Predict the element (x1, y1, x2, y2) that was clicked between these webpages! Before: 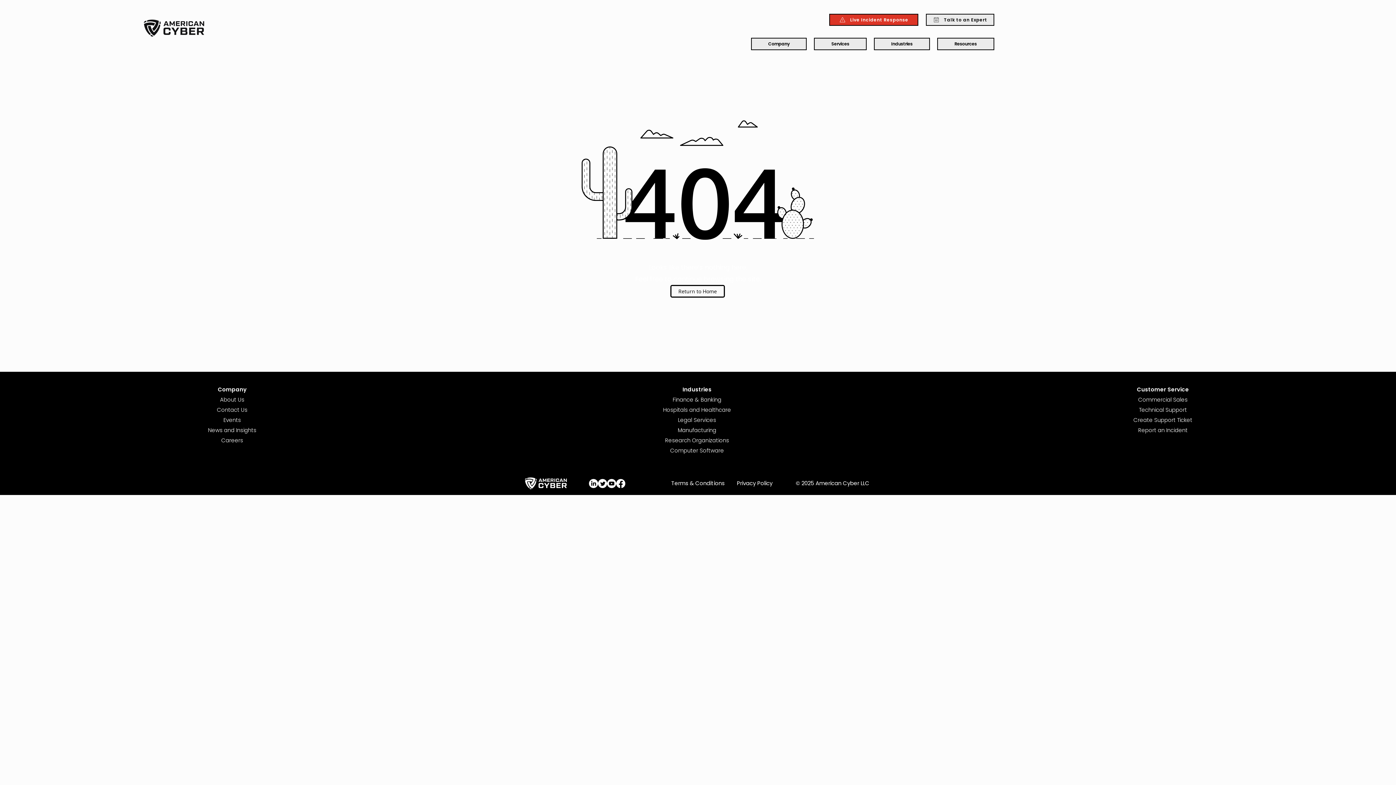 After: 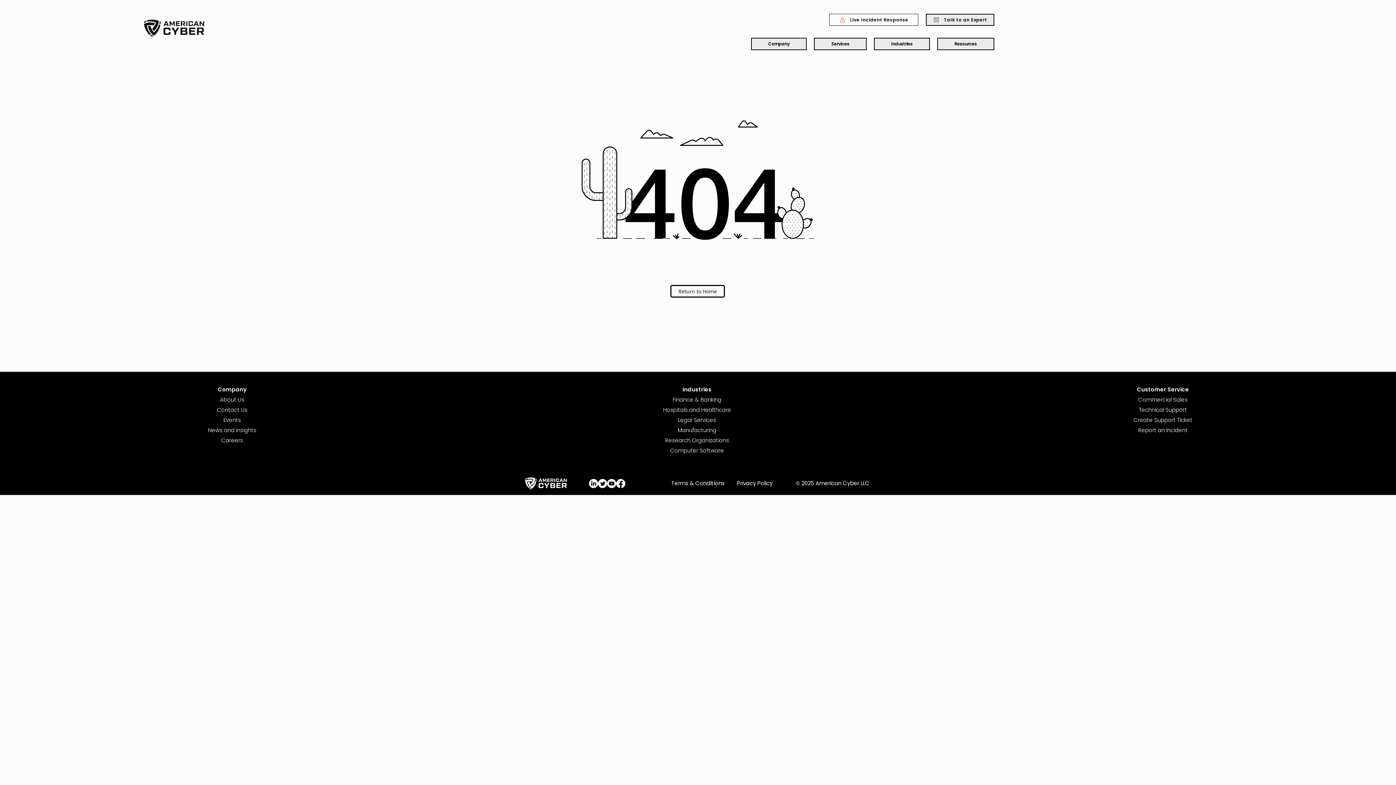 Action: label: Live Incident Response bbox: (829, 13, 918, 25)